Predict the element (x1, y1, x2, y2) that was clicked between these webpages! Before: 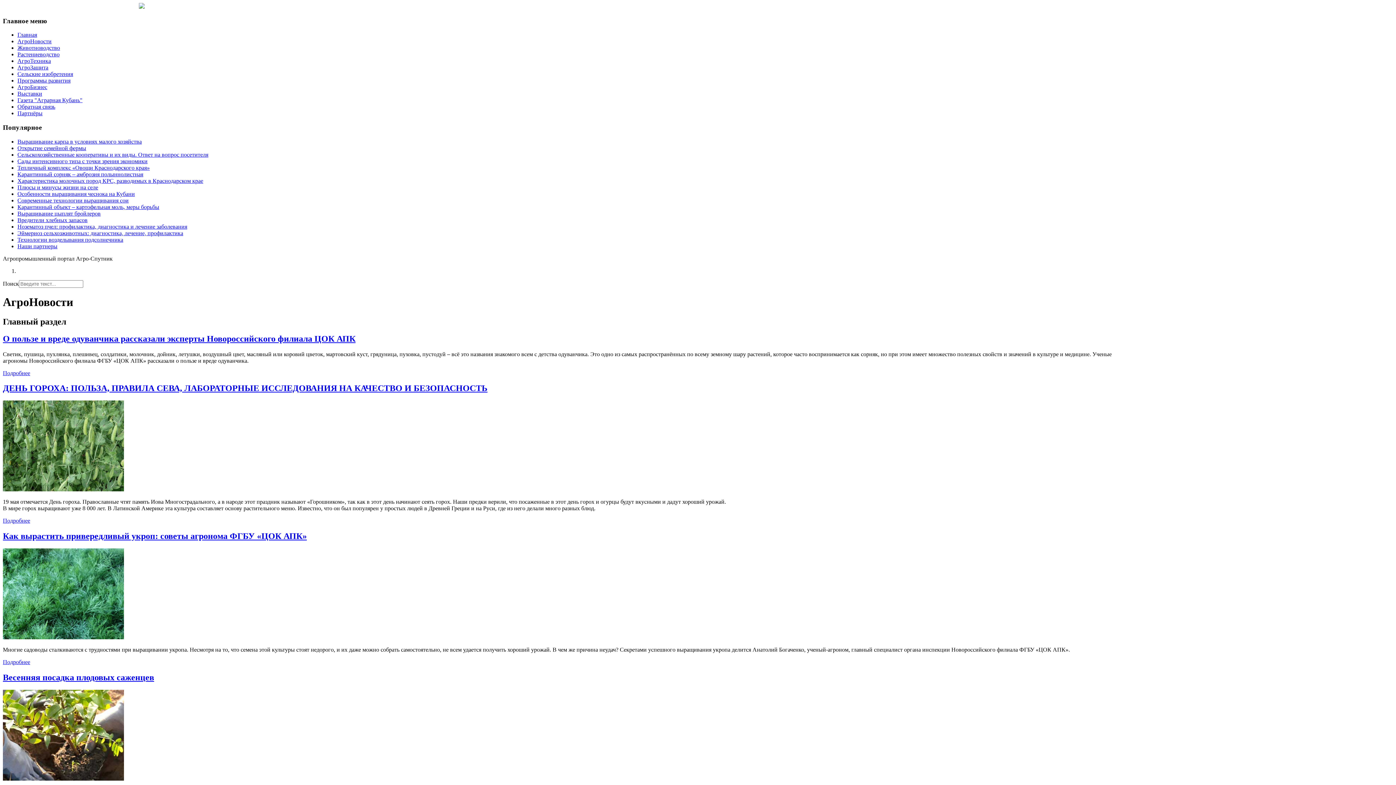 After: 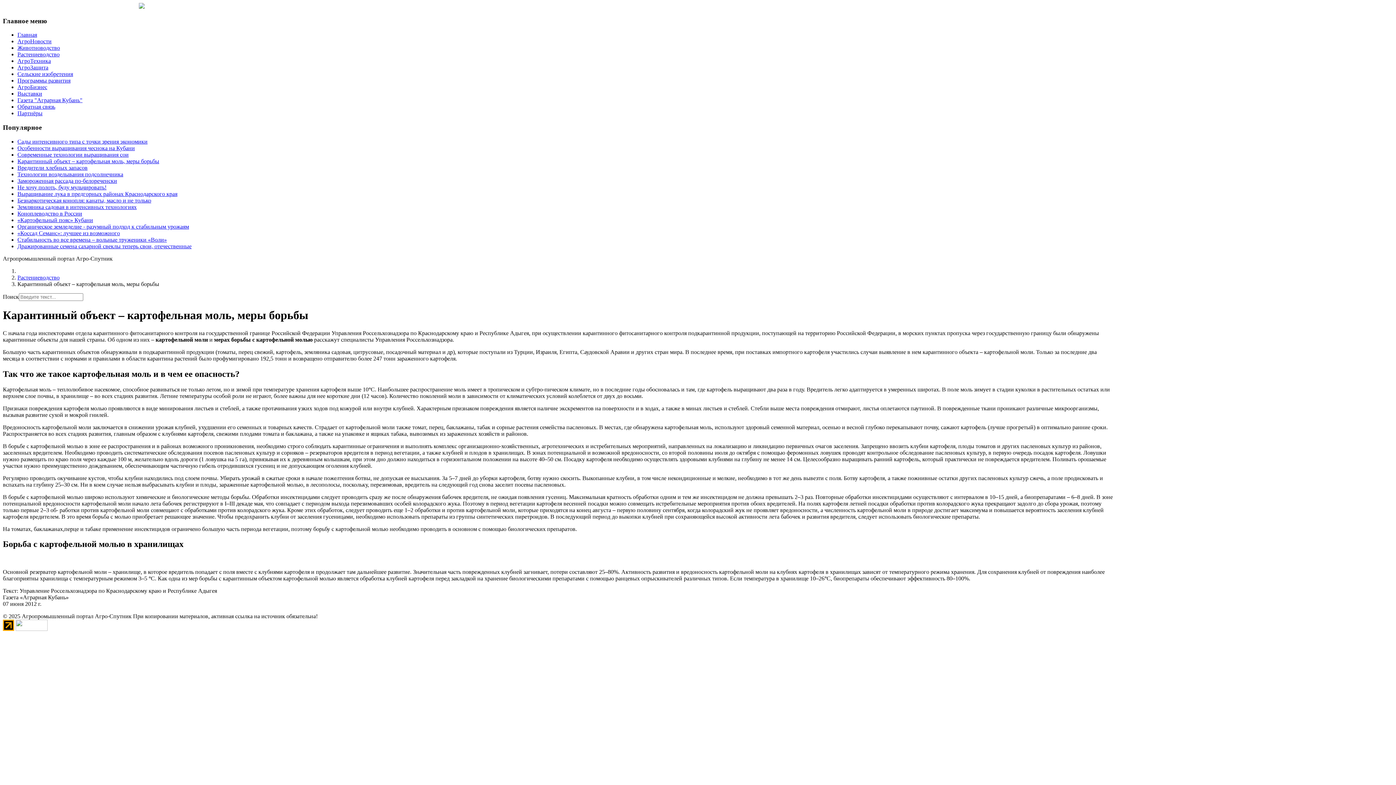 Action: label: Карантинный объект – картофельная моль, меры борьбы bbox: (17, 203, 159, 210)